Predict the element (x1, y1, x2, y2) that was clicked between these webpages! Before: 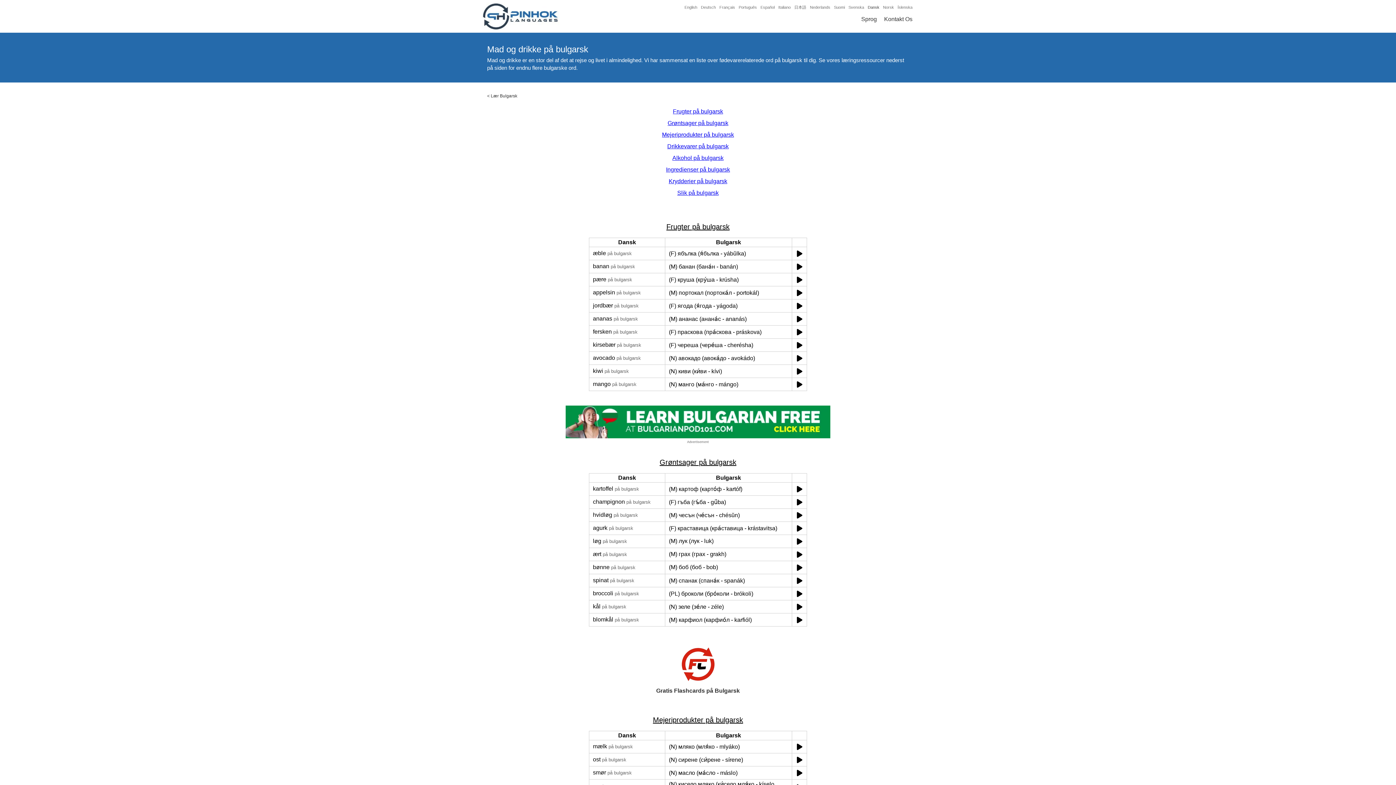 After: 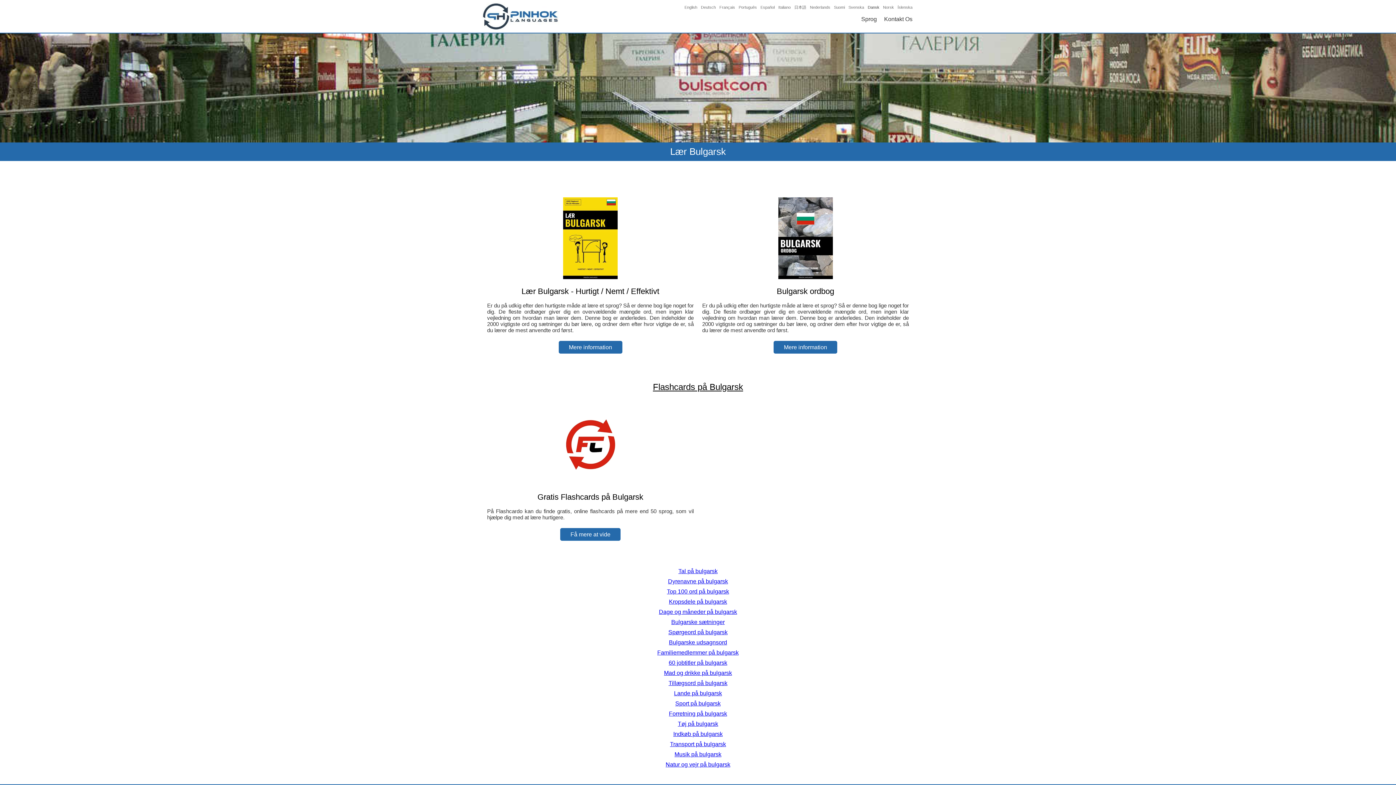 Action: bbox: (490, 93, 517, 98) label: Lær Bulgarsk